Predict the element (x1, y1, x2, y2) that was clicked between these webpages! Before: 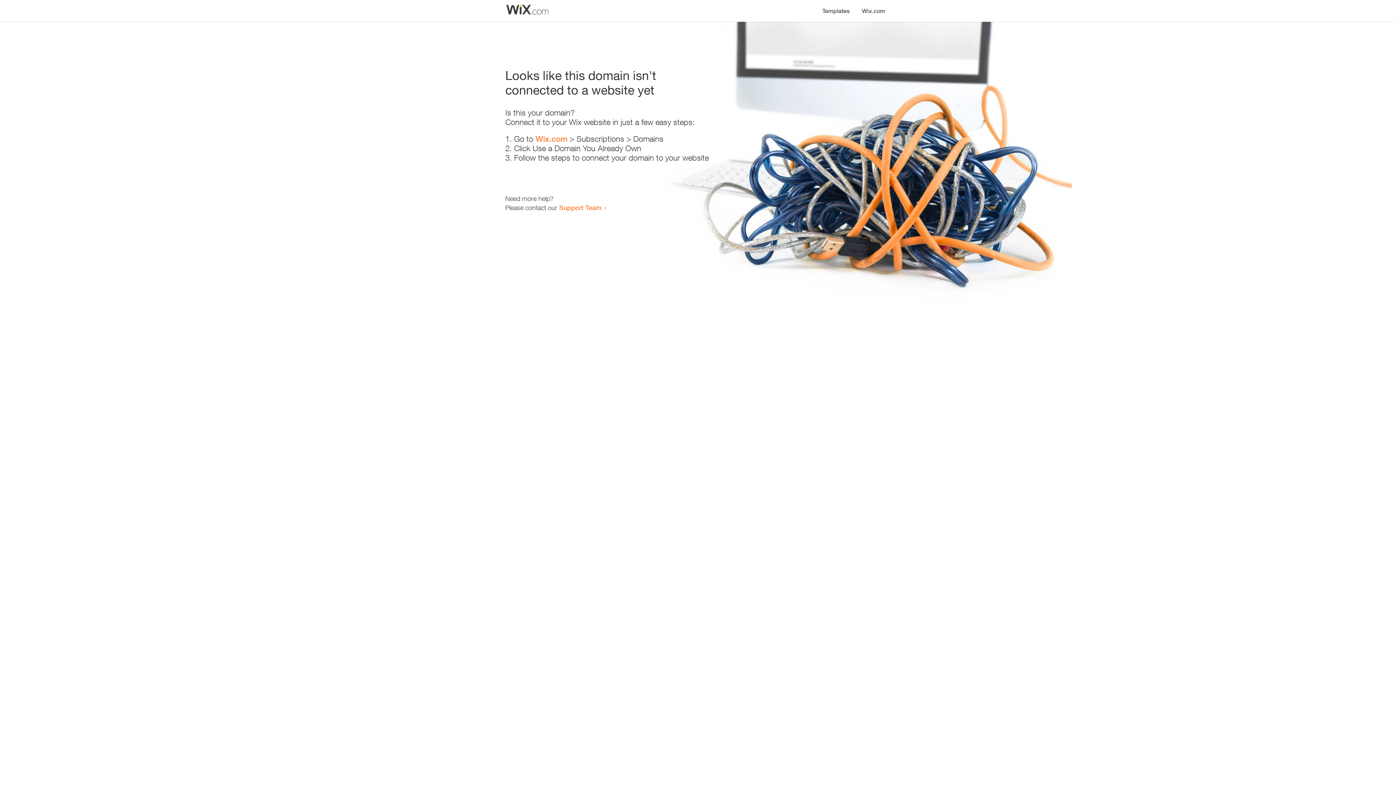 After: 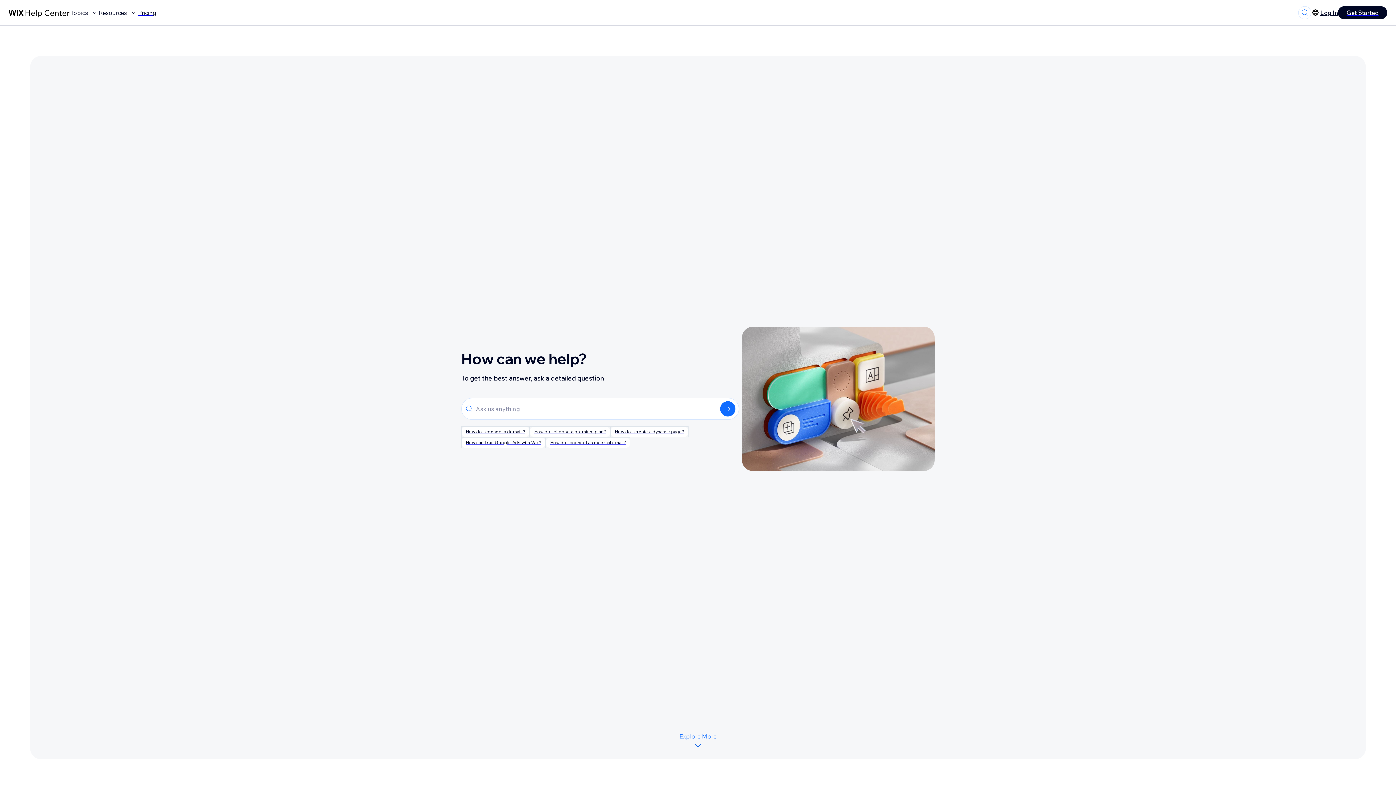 Action: bbox: (559, 203, 601, 211) label: Support Team